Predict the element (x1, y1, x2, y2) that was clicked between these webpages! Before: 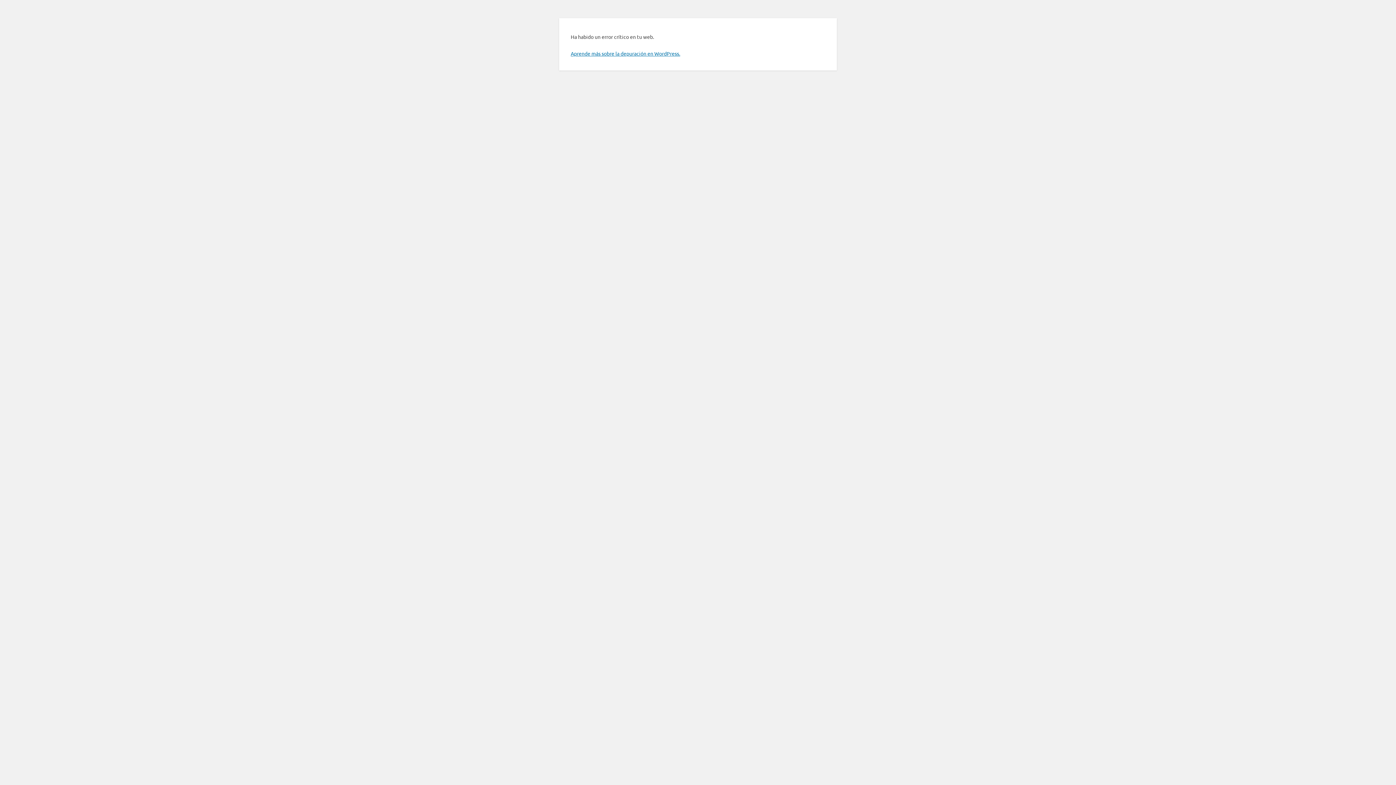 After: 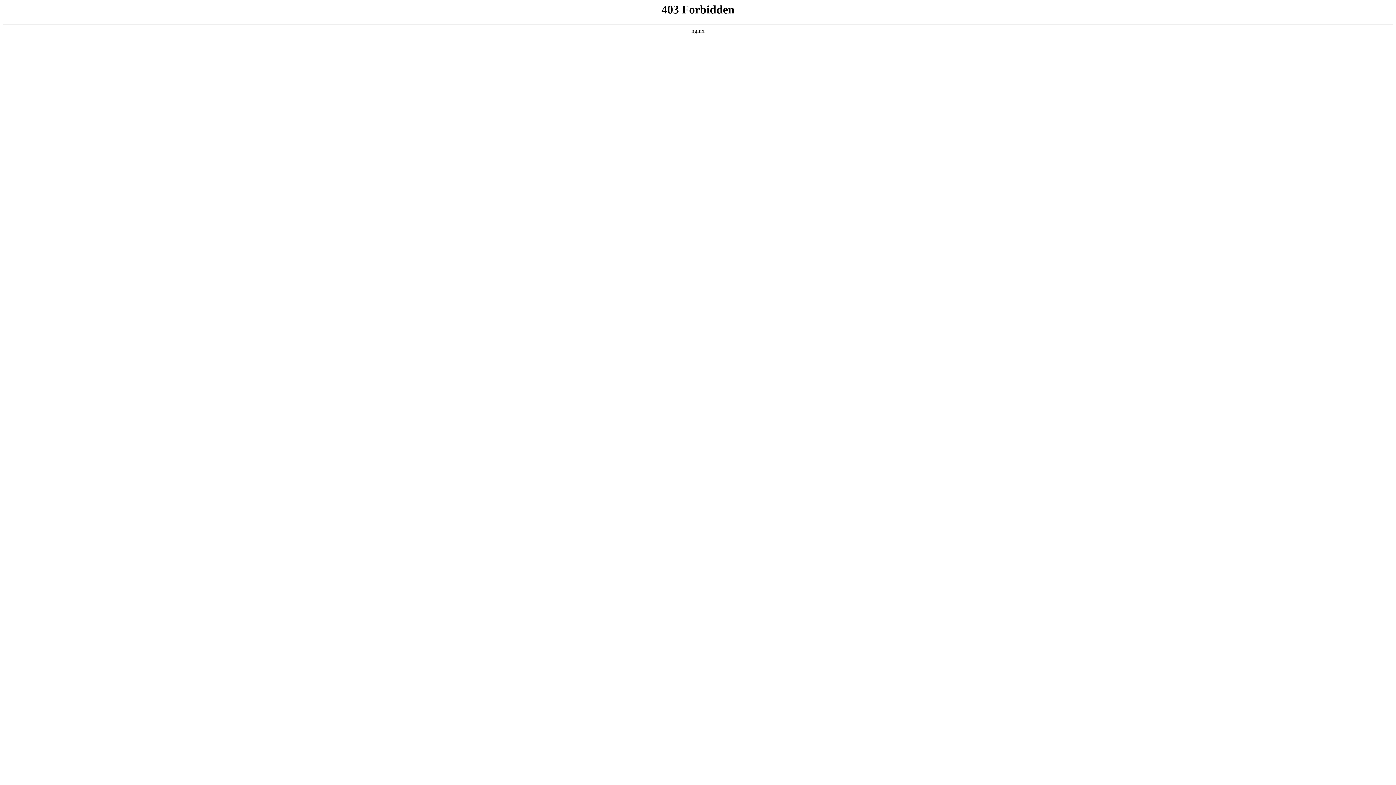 Action: bbox: (570, 50, 680, 56) label: Aprende más sobre la depuración en WordPress.